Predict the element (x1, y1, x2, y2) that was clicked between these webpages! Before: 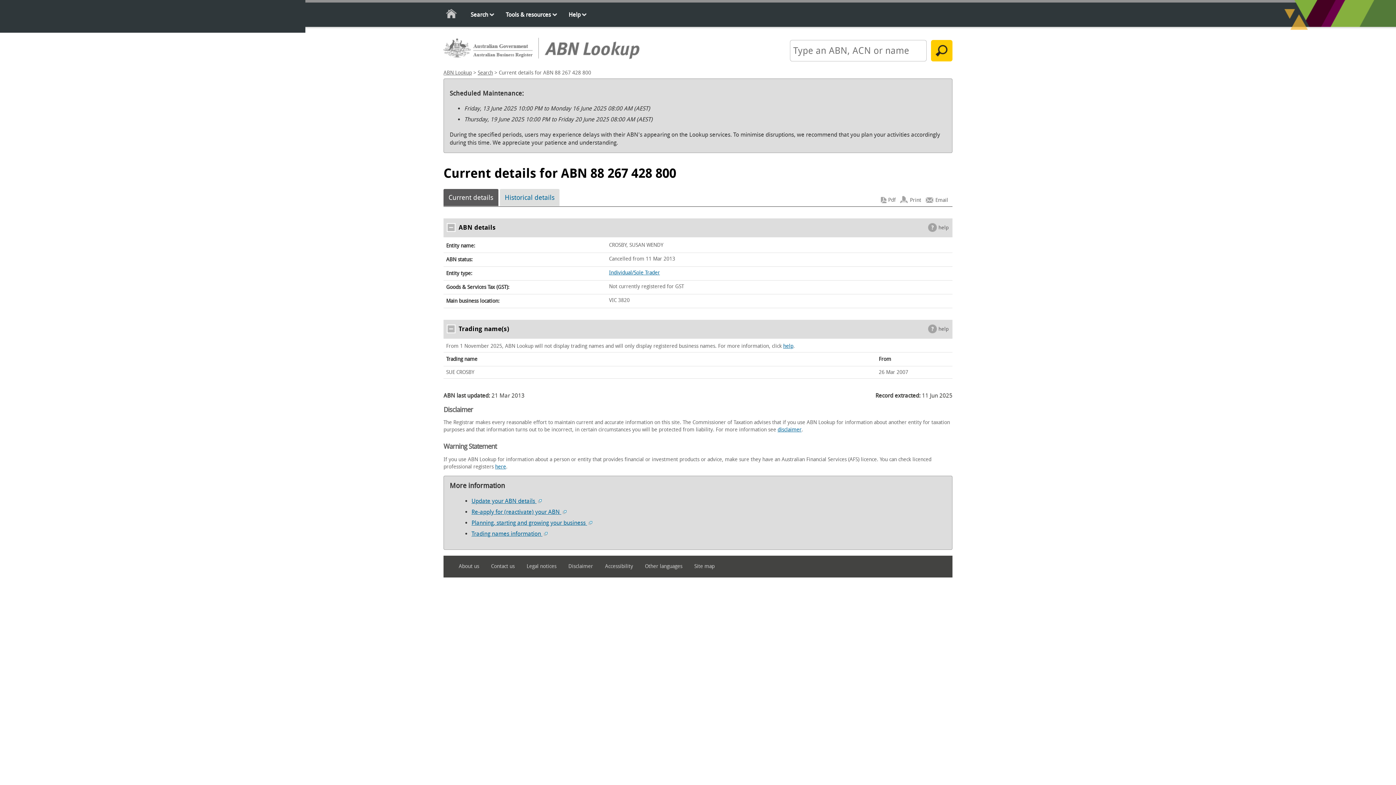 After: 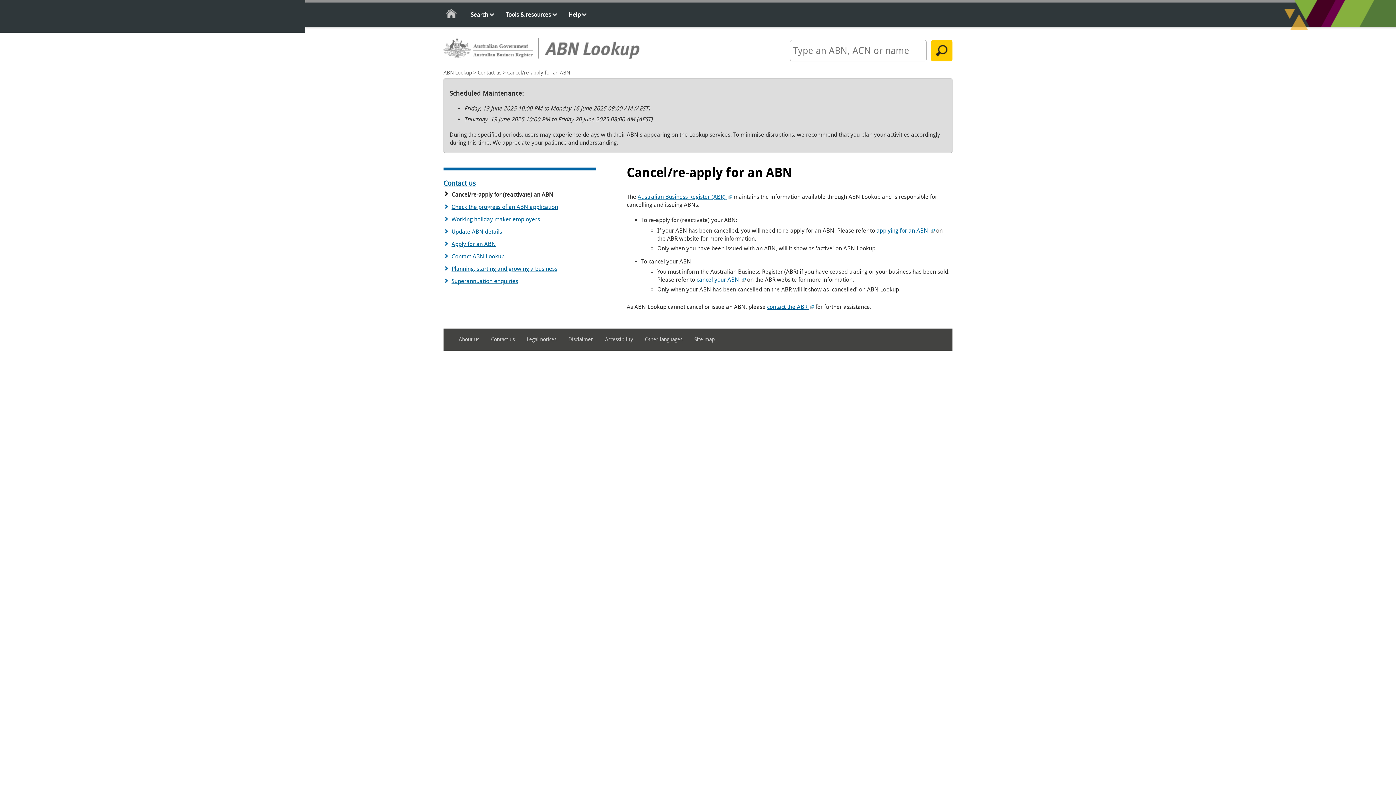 Action: bbox: (471, 508, 566, 515) label: Re-apply for (reactivate) your ABN 